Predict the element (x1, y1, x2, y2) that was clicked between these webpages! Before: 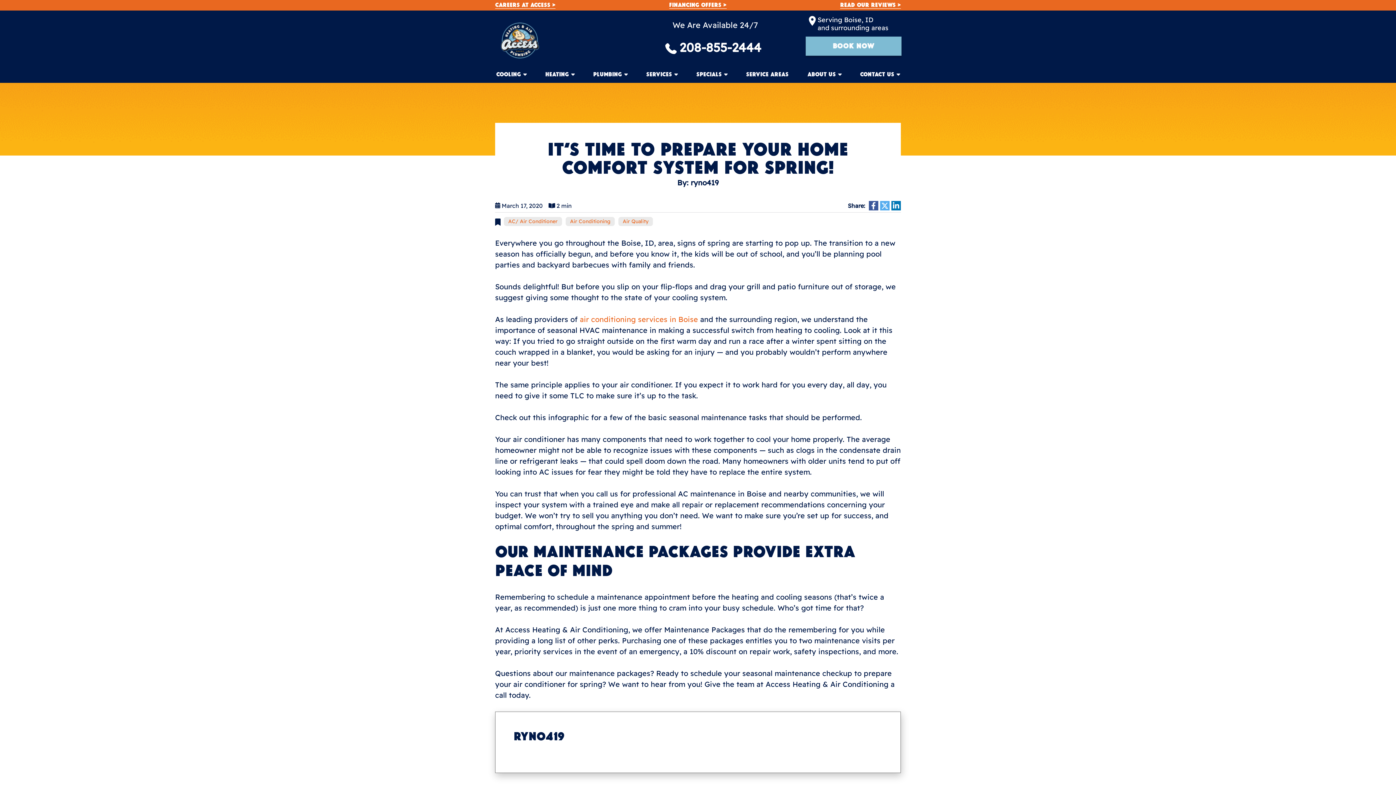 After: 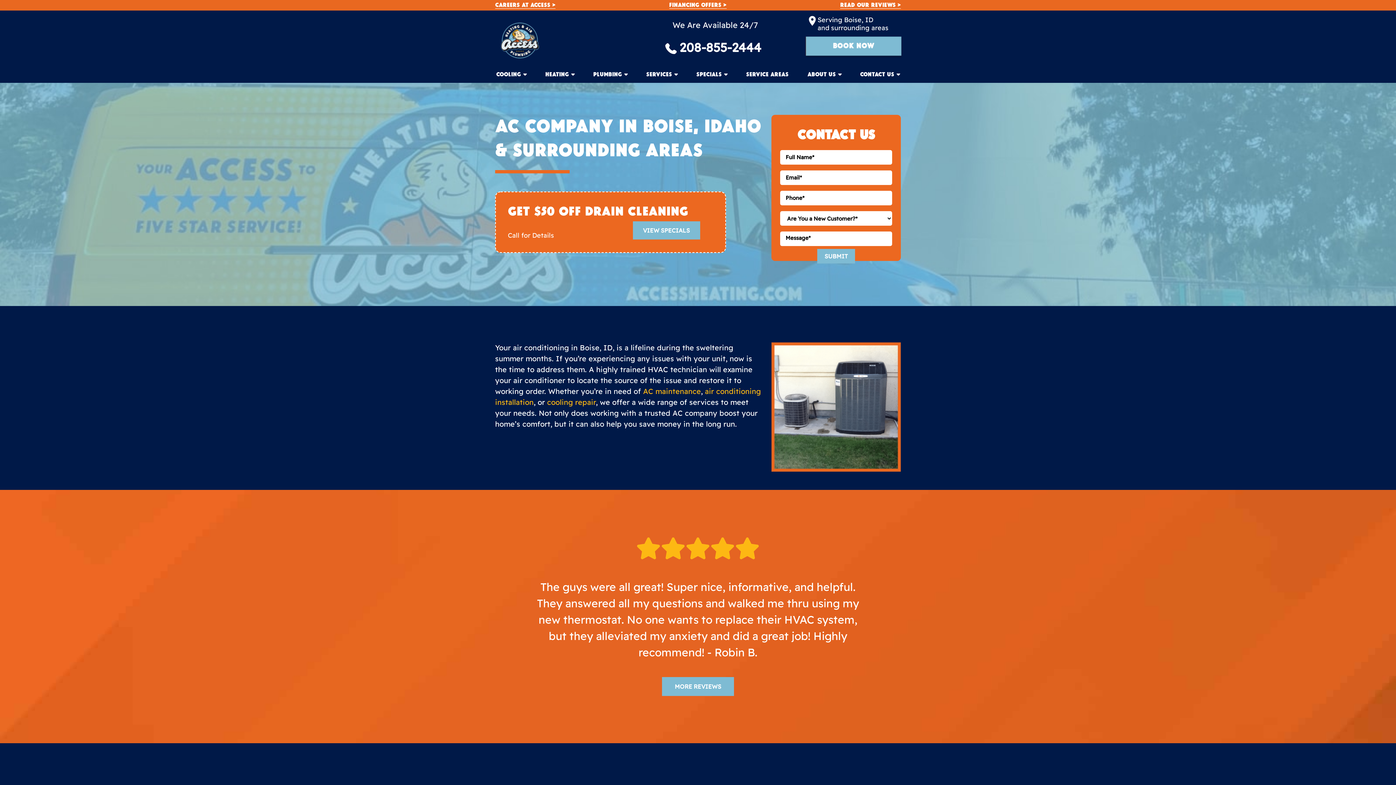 Action: bbox: (490, 66, 532, 82) label: COOLING